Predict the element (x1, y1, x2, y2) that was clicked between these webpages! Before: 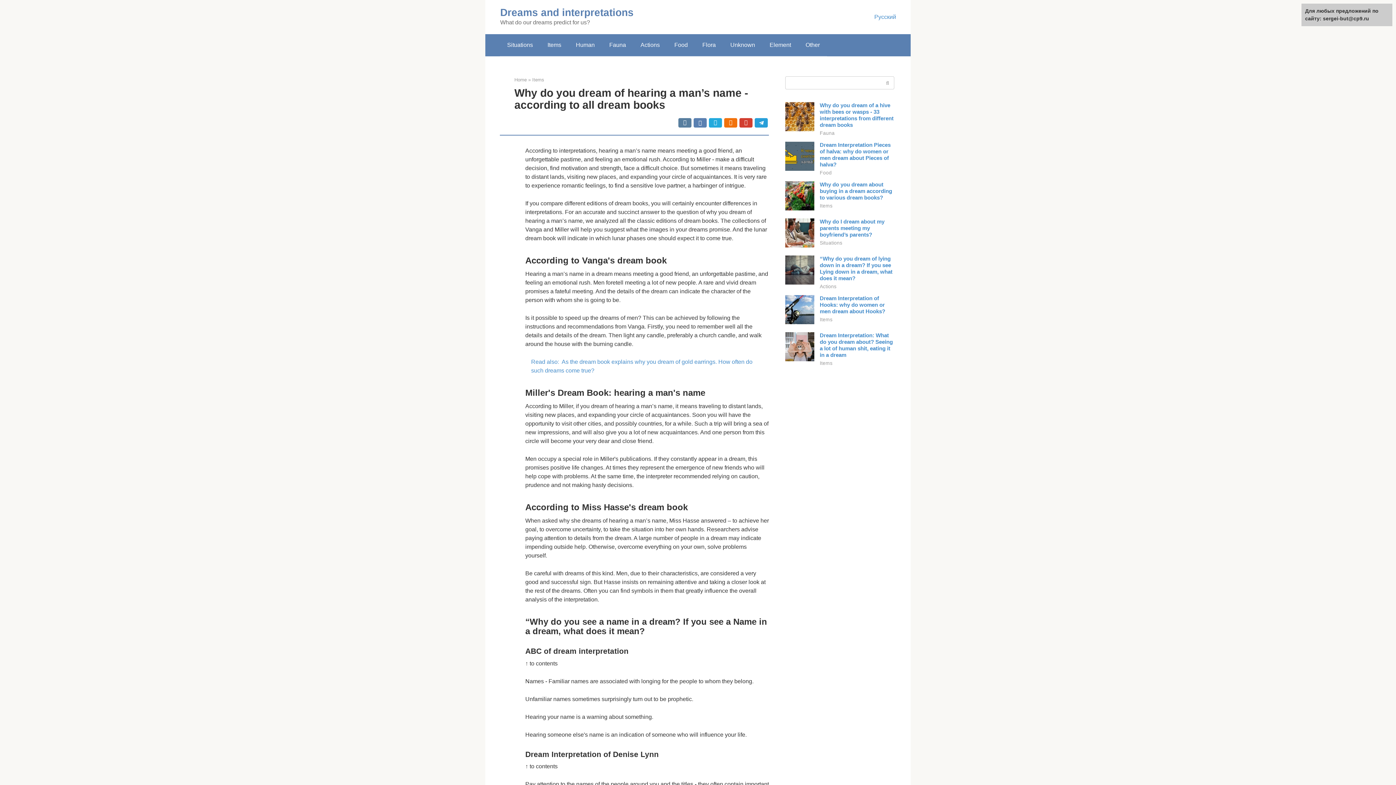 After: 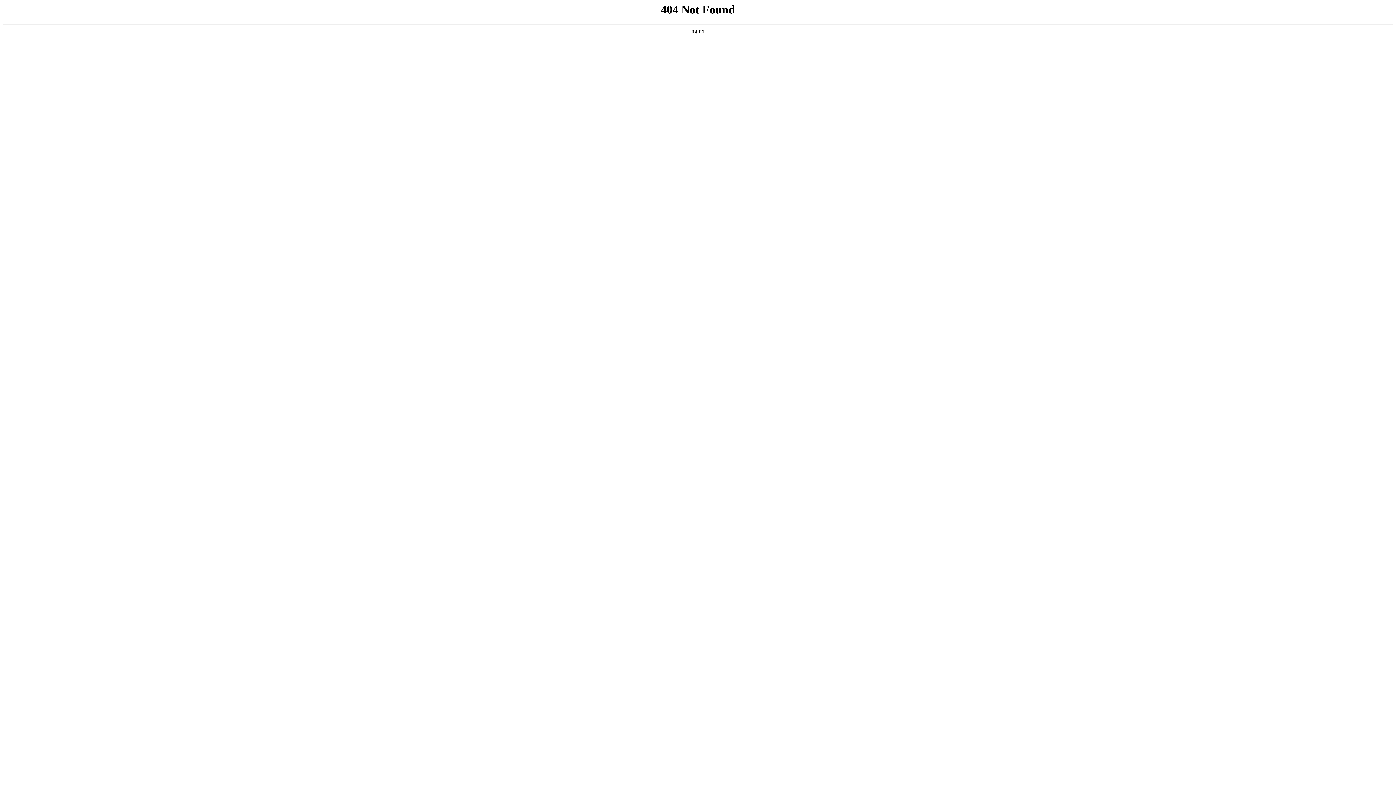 Action: bbox: (881, 76, 894, 89)